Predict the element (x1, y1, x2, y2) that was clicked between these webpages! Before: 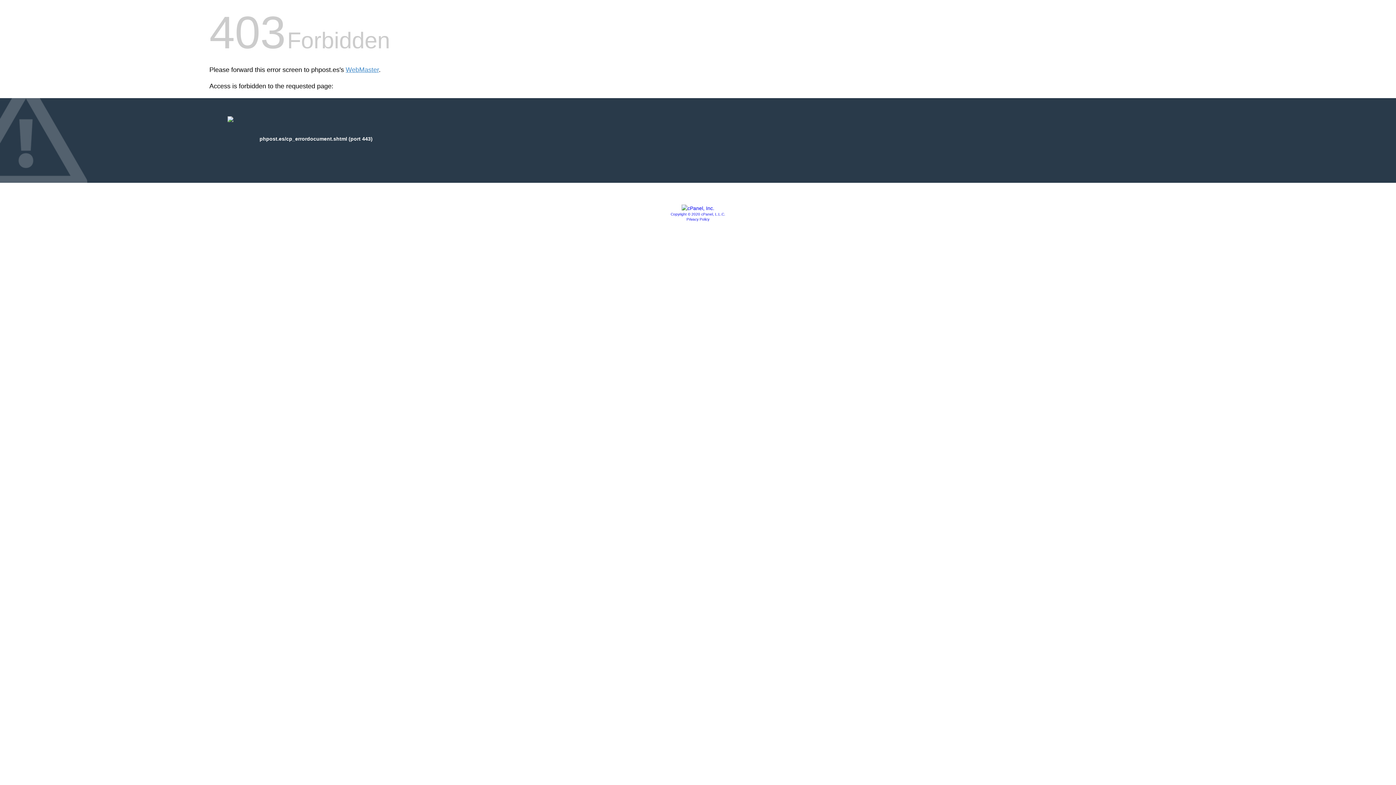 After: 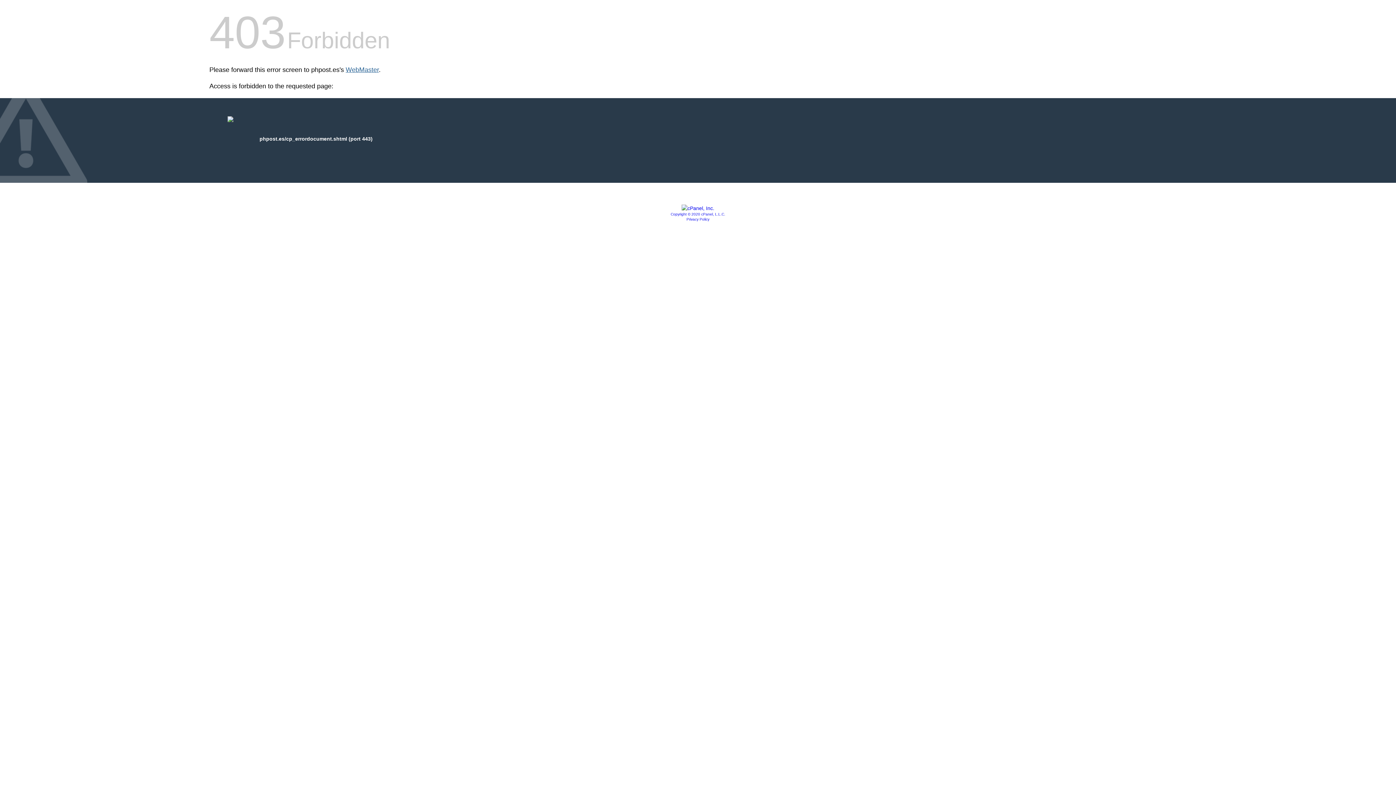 Action: label: WebMaster bbox: (345, 66, 378, 73)